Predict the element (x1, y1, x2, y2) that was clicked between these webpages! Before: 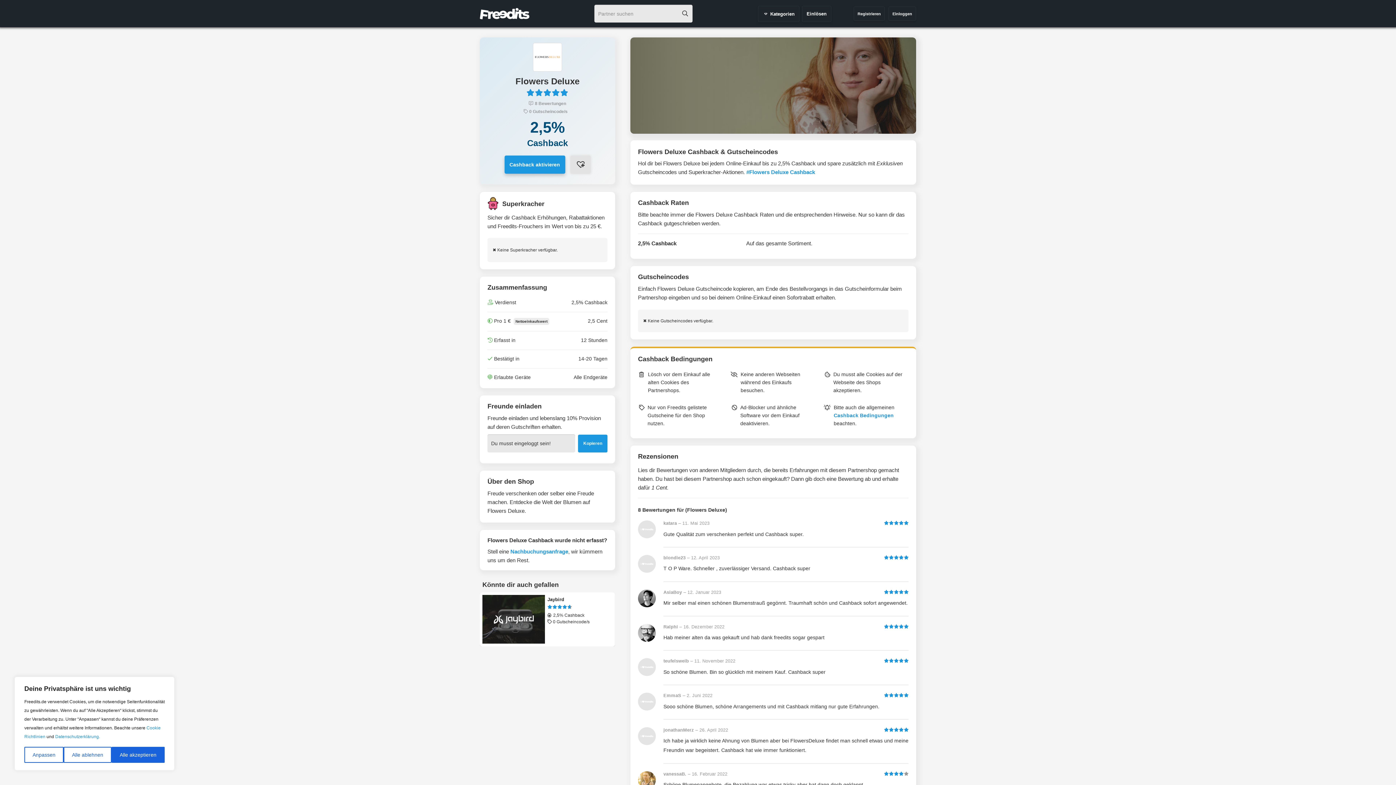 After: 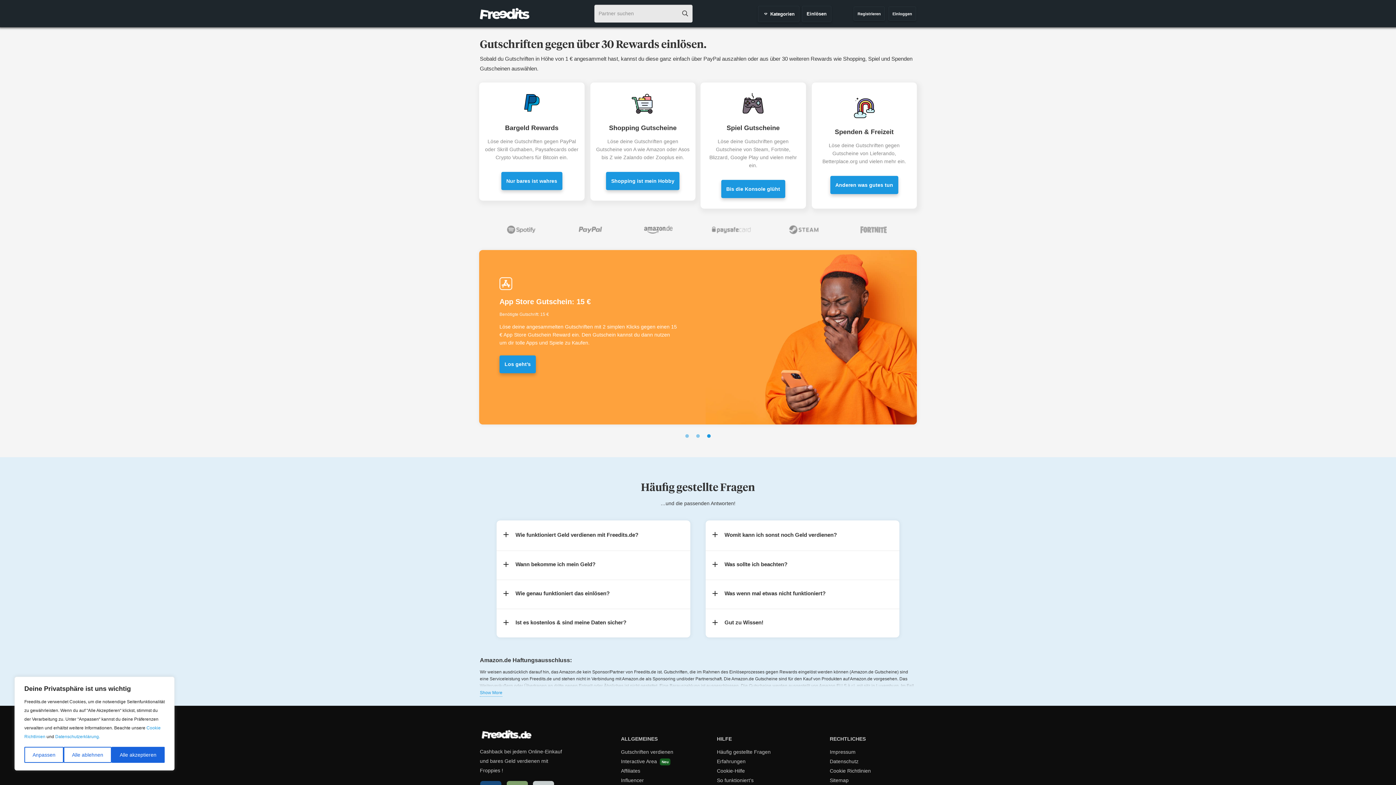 Action: label: Einlösen bbox: (802, 5, 831, 22)